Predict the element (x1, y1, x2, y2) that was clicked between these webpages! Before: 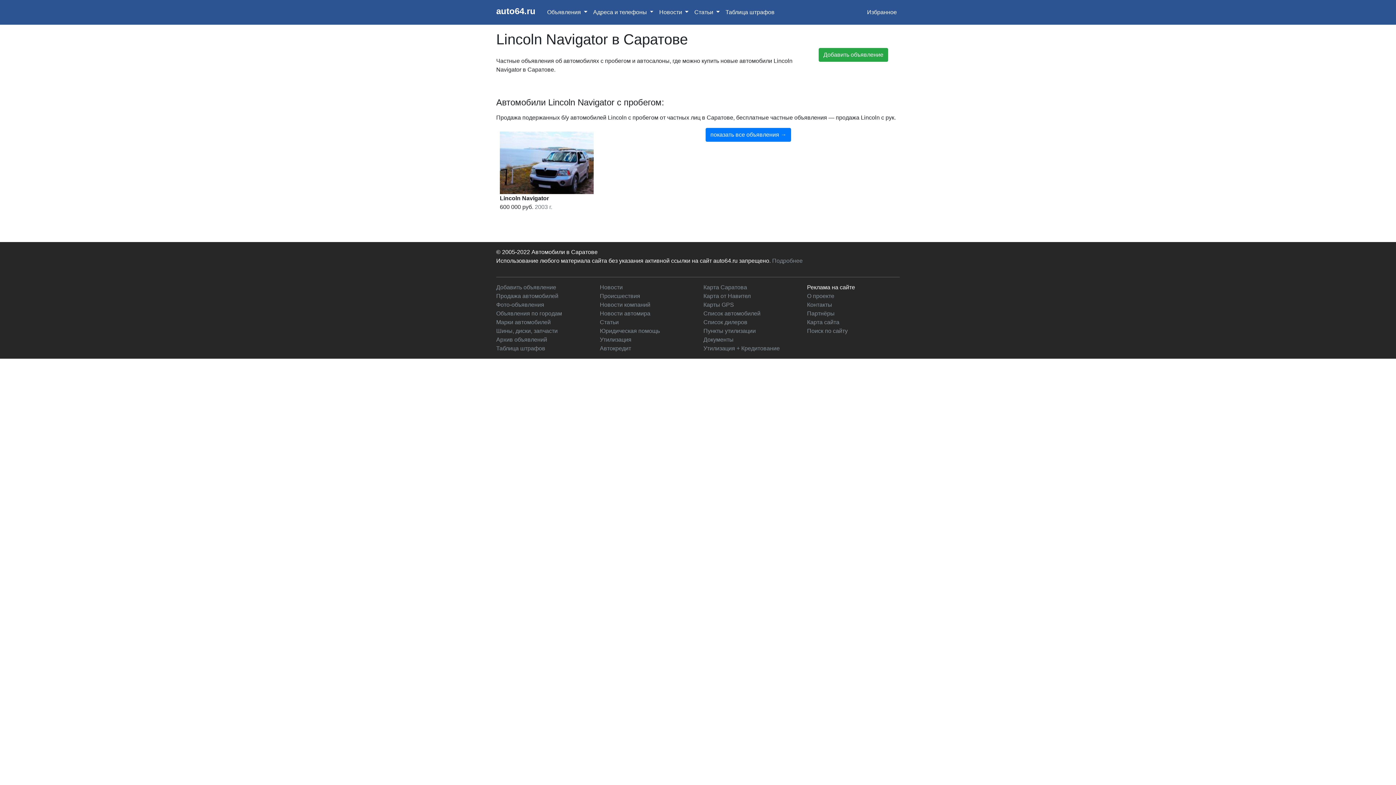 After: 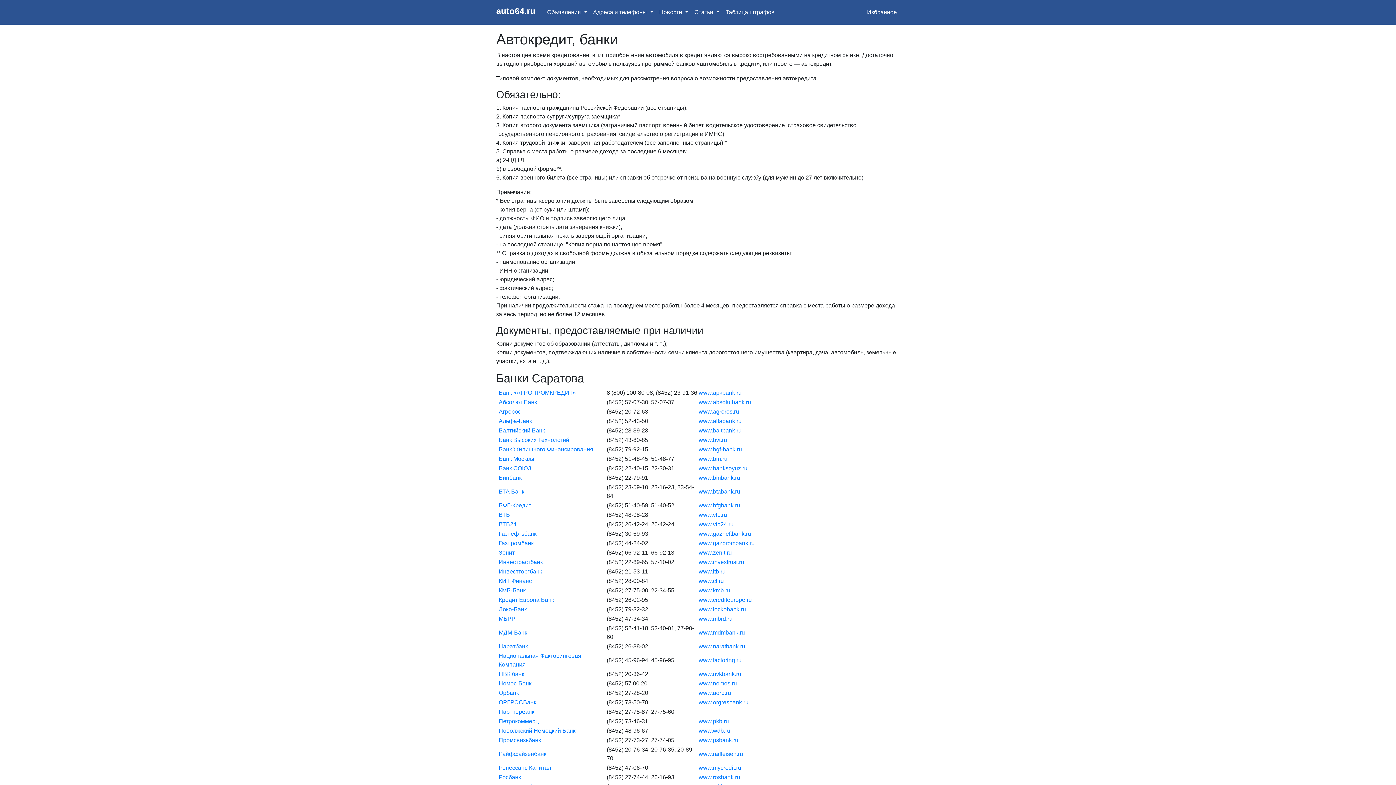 Action: bbox: (600, 345, 631, 351) label: Автокредит